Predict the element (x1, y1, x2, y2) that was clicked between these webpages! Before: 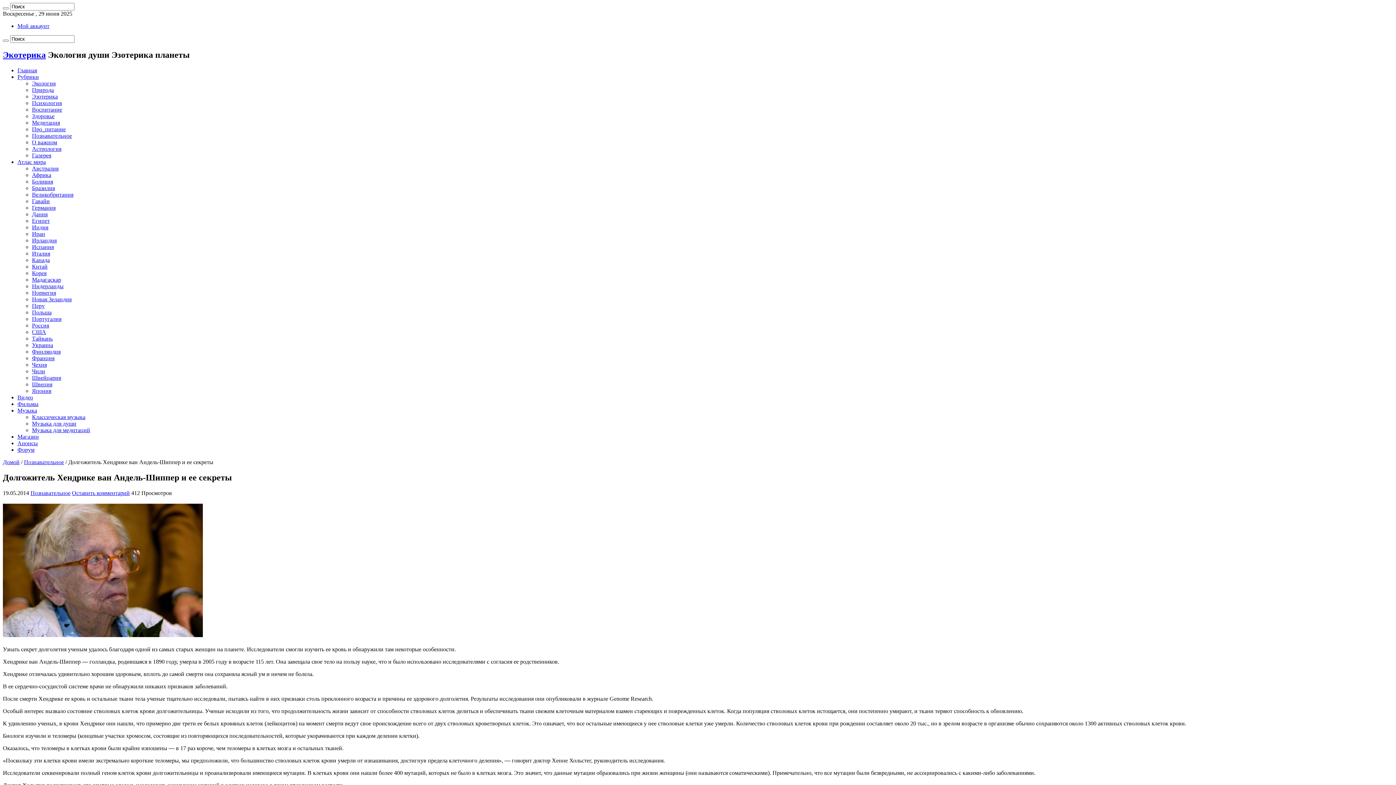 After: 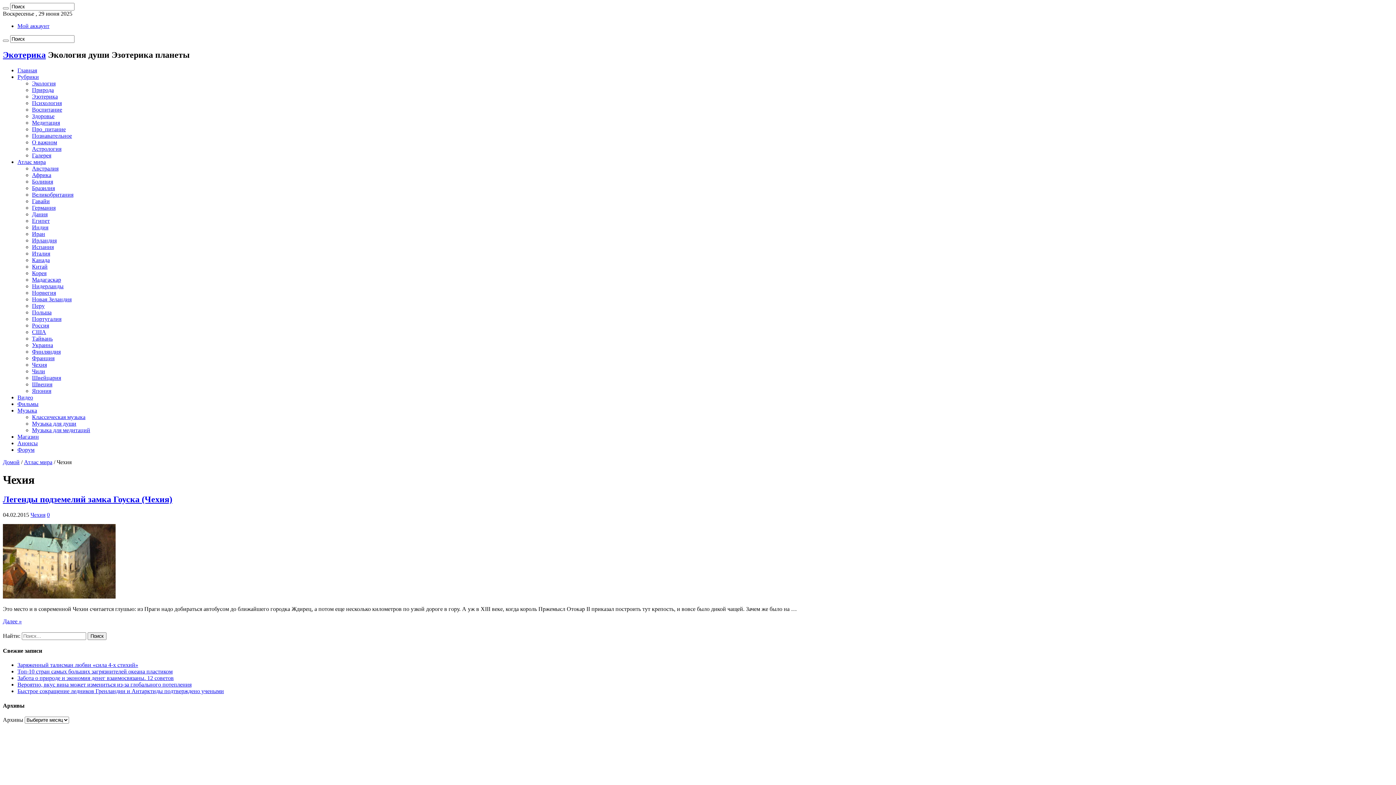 Action: label: Чехия bbox: (32, 361, 46, 367)